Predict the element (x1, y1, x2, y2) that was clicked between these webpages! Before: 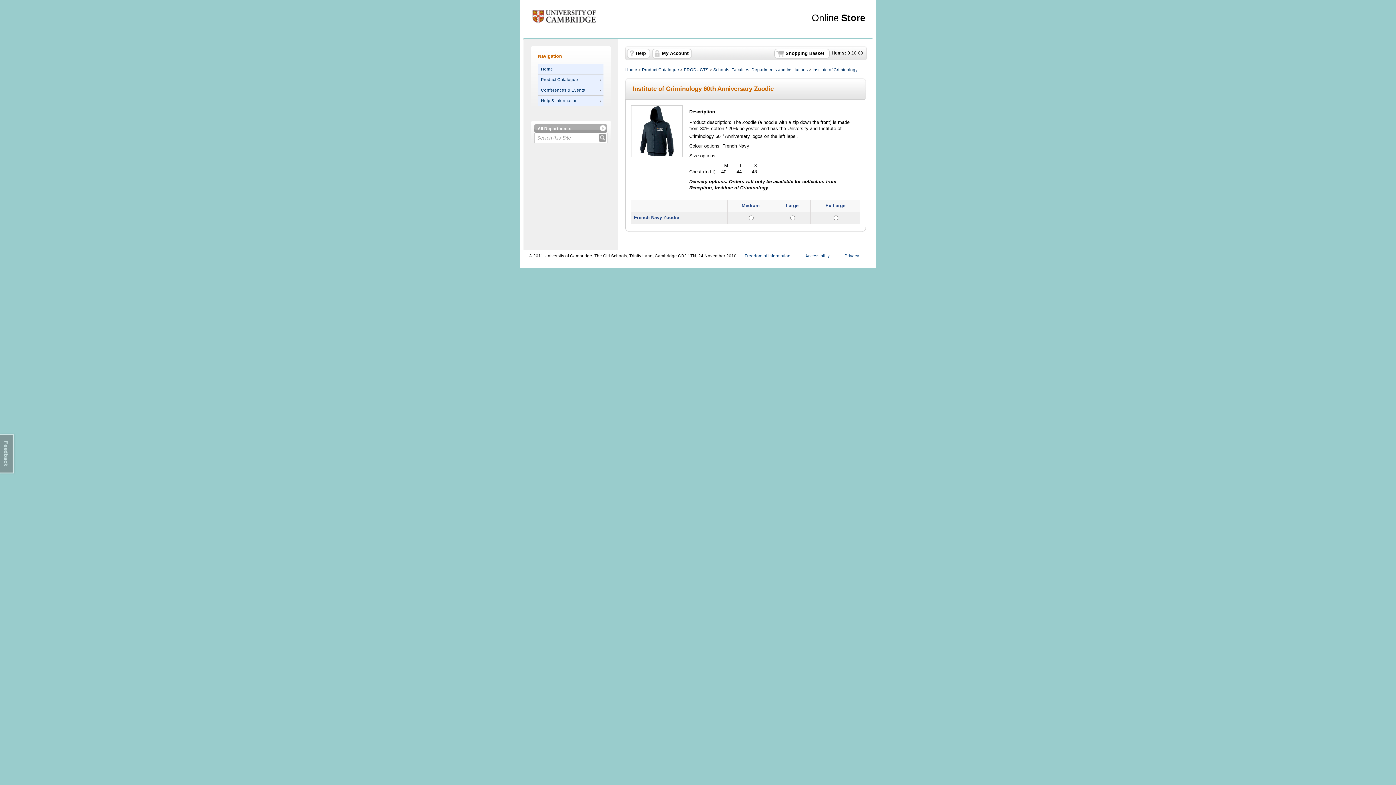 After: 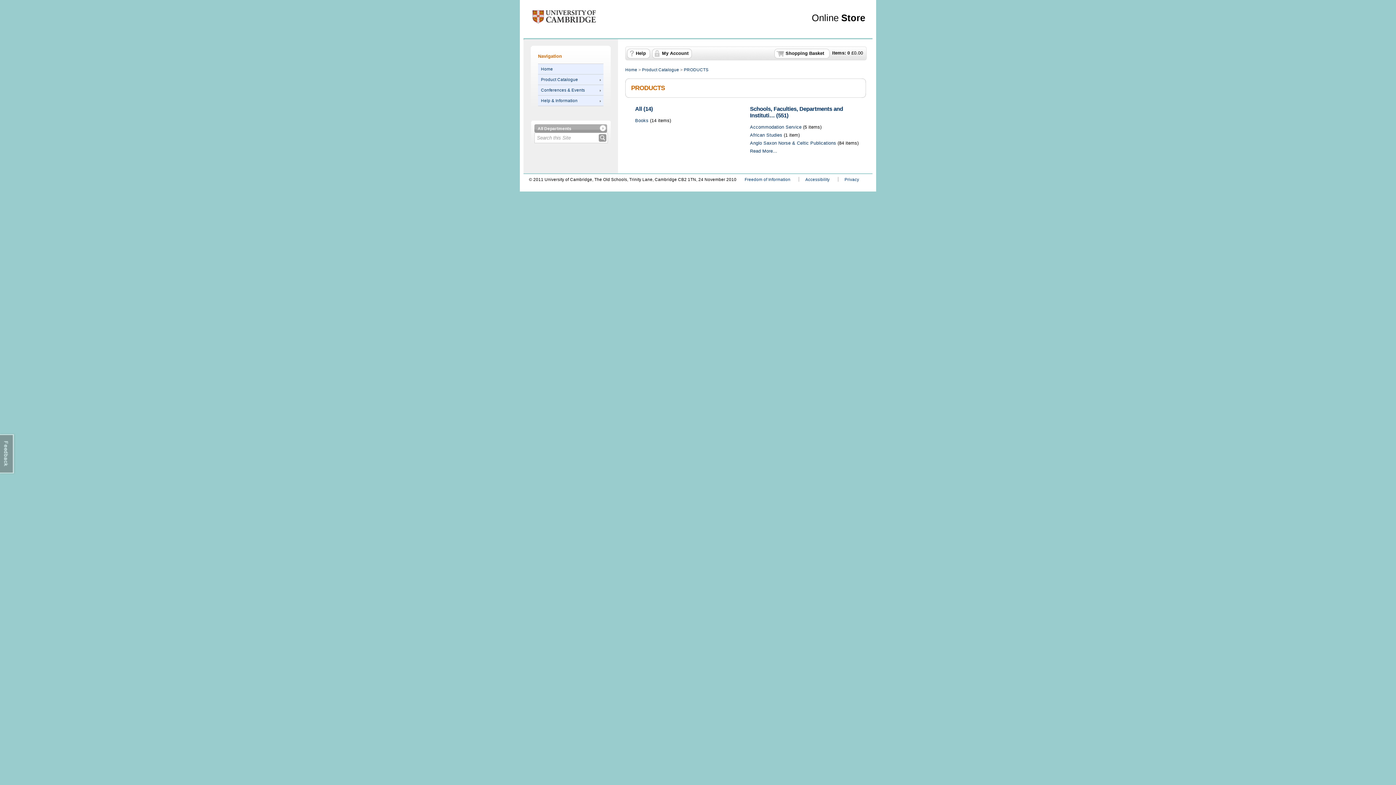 Action: label: PRODUCTS bbox: (684, 67, 708, 72)